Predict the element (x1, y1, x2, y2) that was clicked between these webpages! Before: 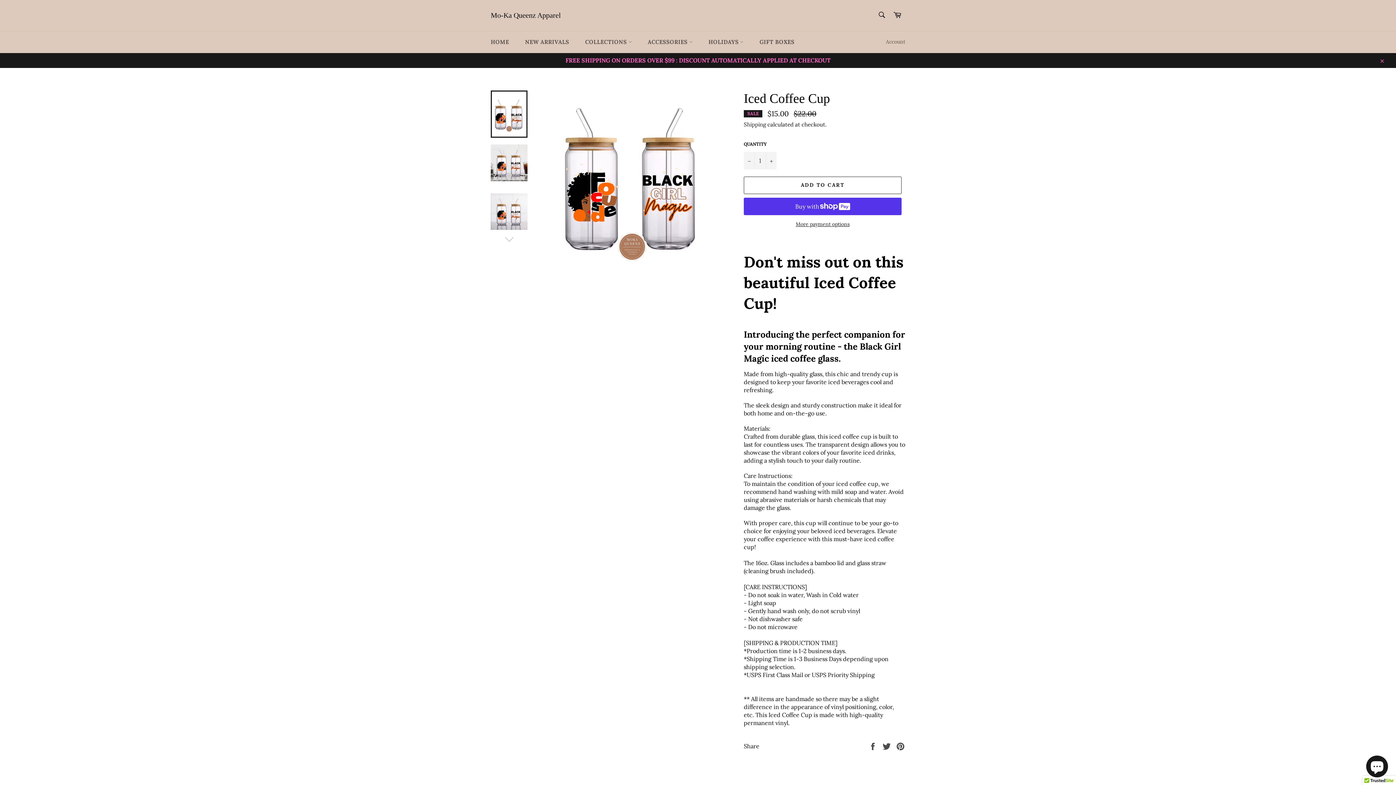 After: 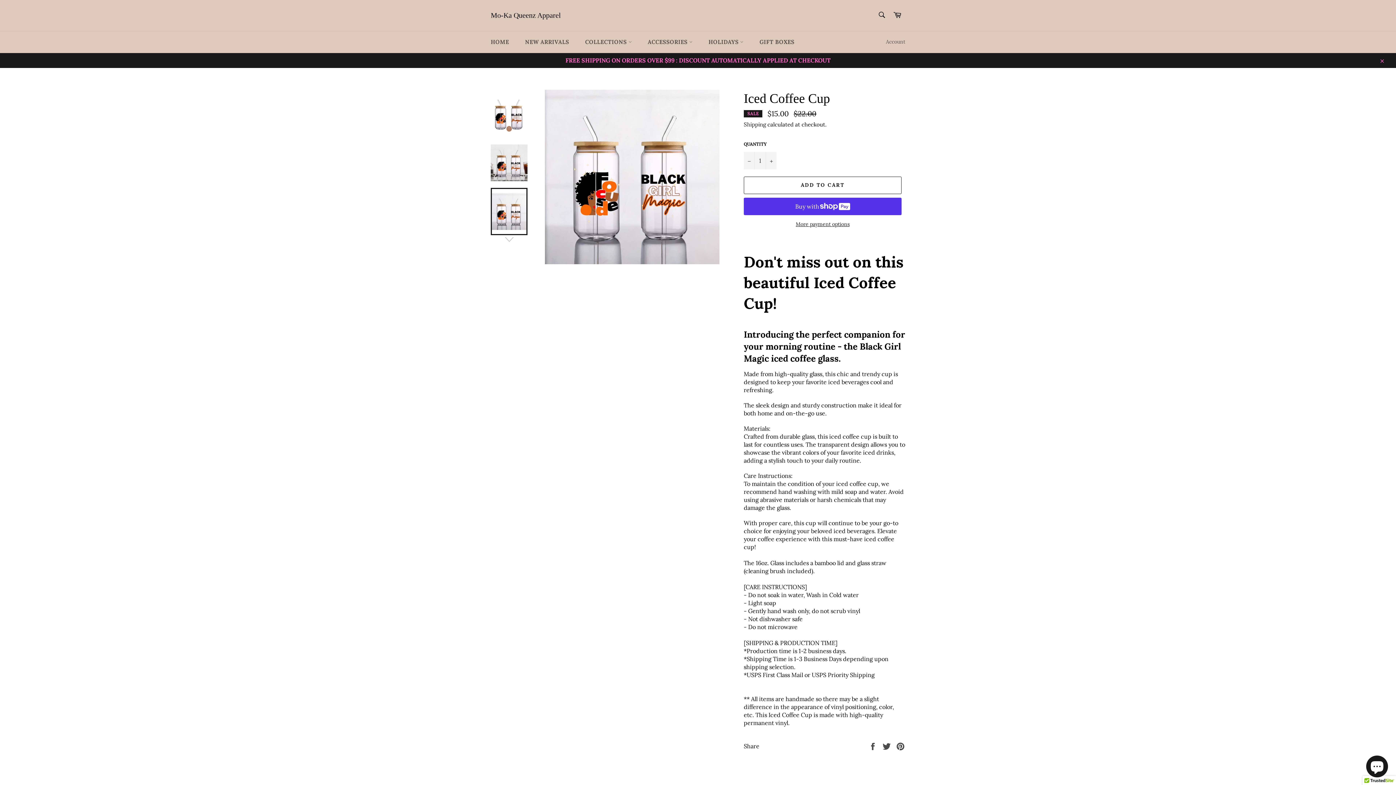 Action: bbox: (490, 188, 527, 235)